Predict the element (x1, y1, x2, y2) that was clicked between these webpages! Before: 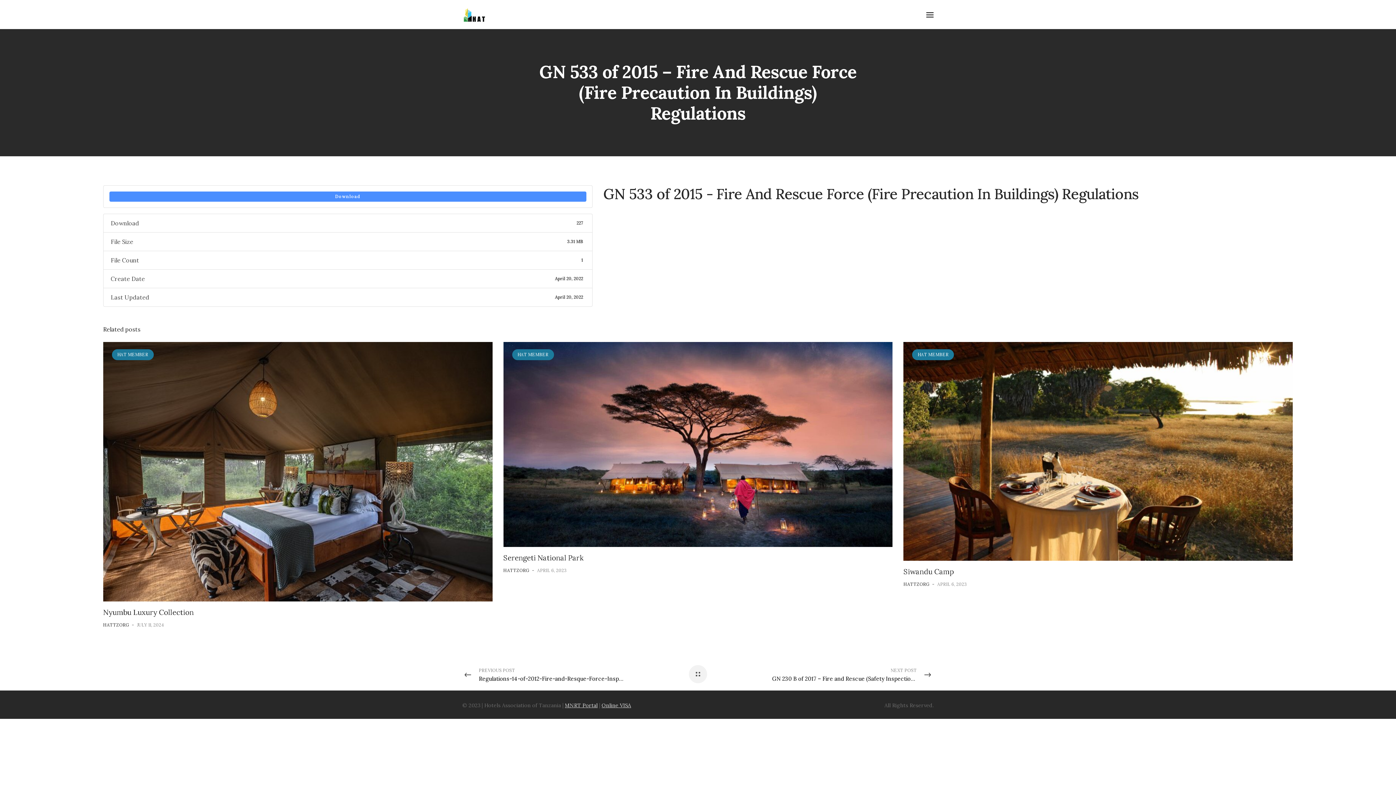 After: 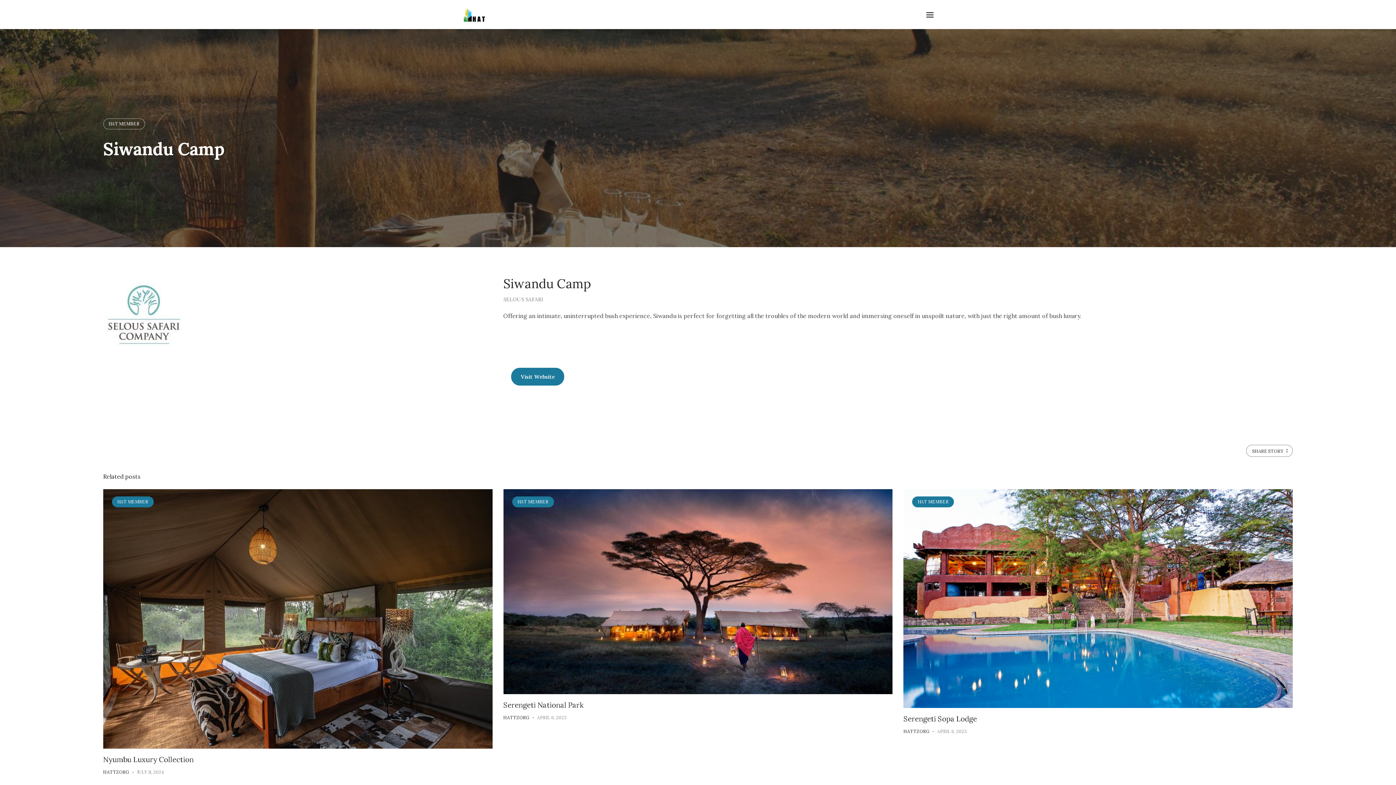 Action: label: Siwandu Camp bbox: (903, 567, 954, 576)